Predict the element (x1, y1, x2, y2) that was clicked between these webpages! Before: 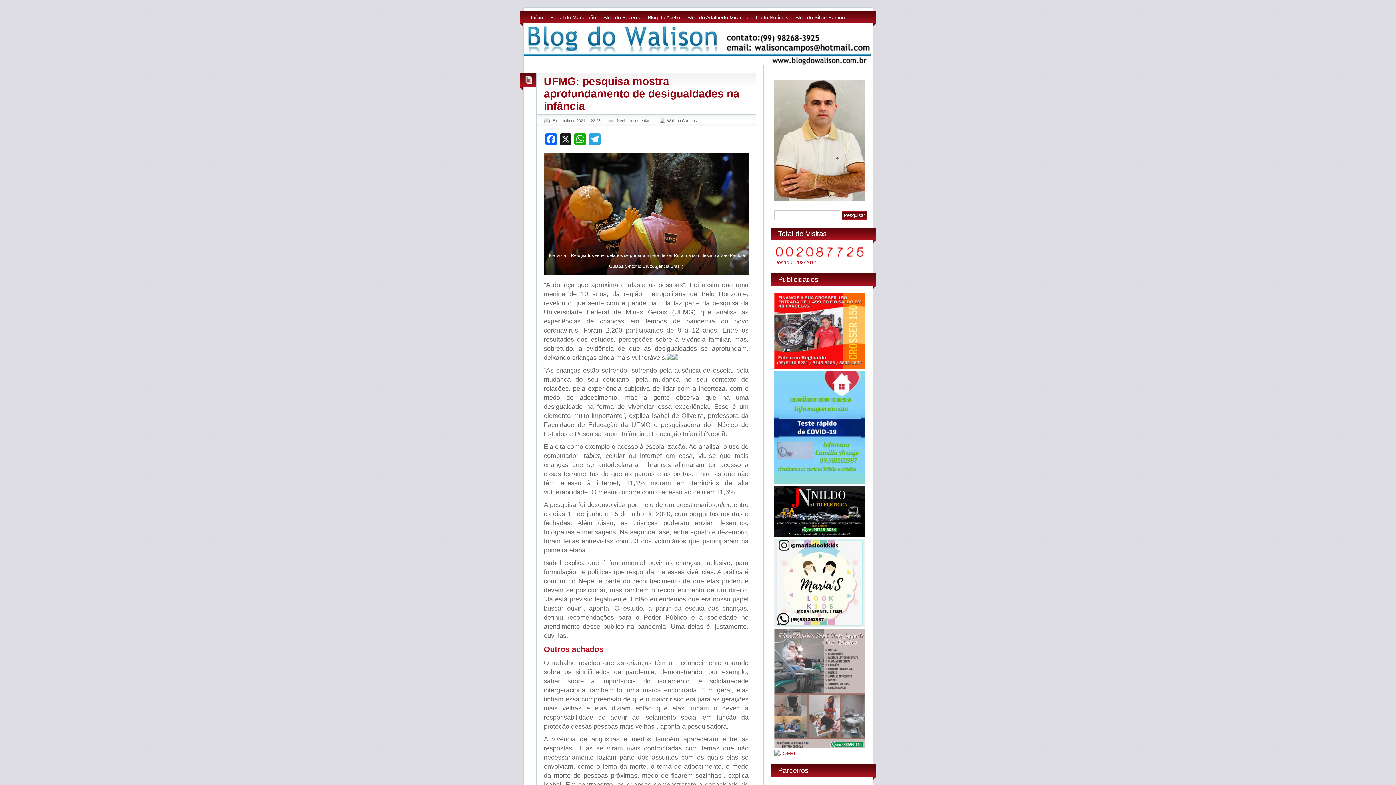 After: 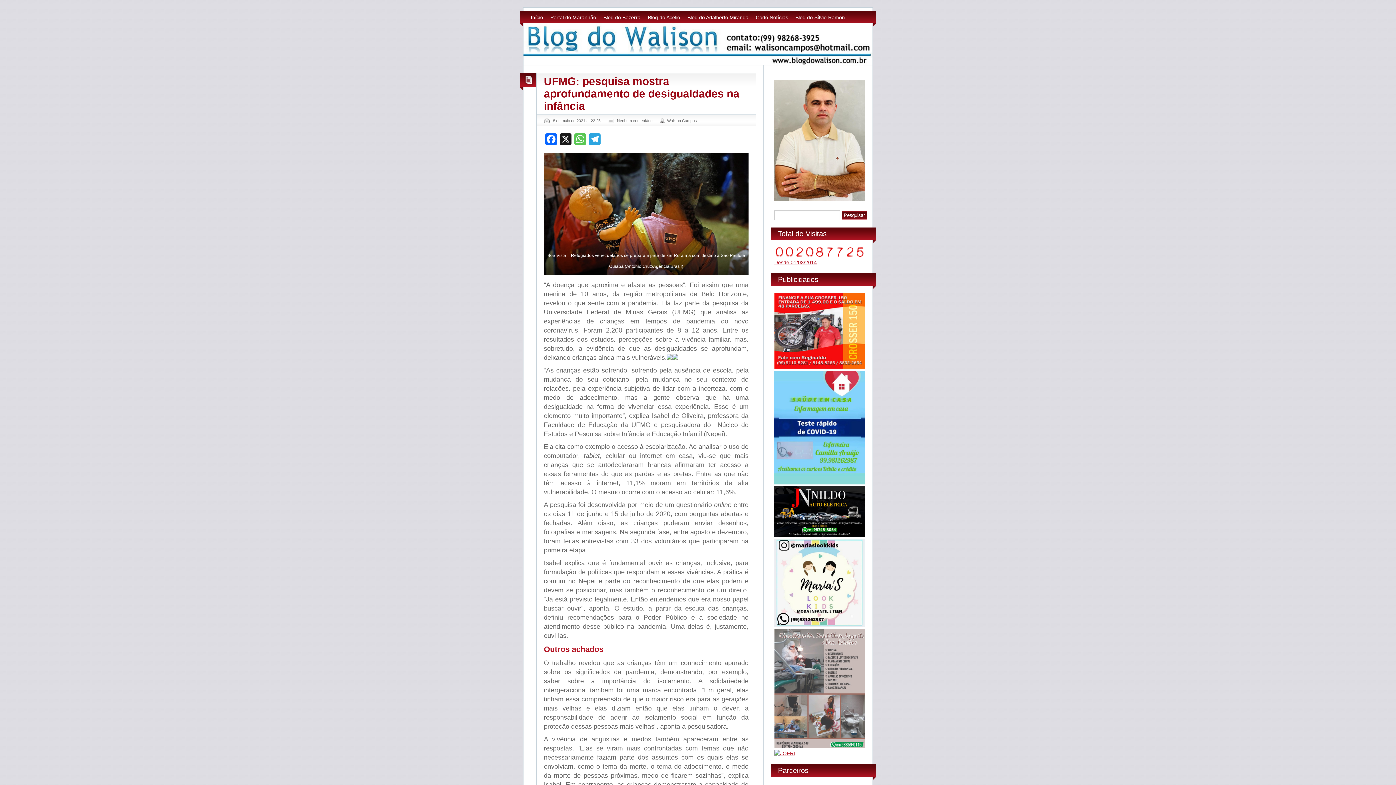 Action: bbox: (573, 133, 587, 146) label: WhatsApp